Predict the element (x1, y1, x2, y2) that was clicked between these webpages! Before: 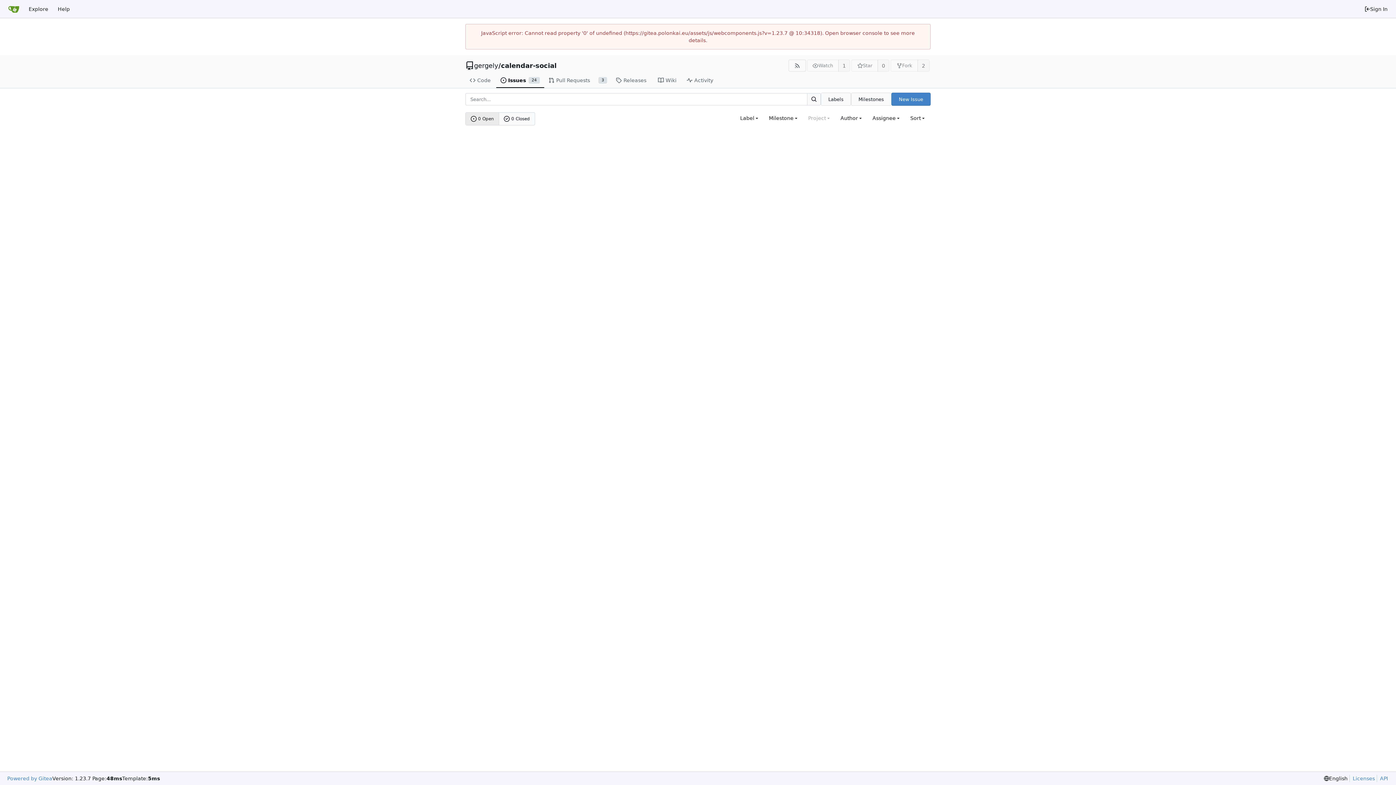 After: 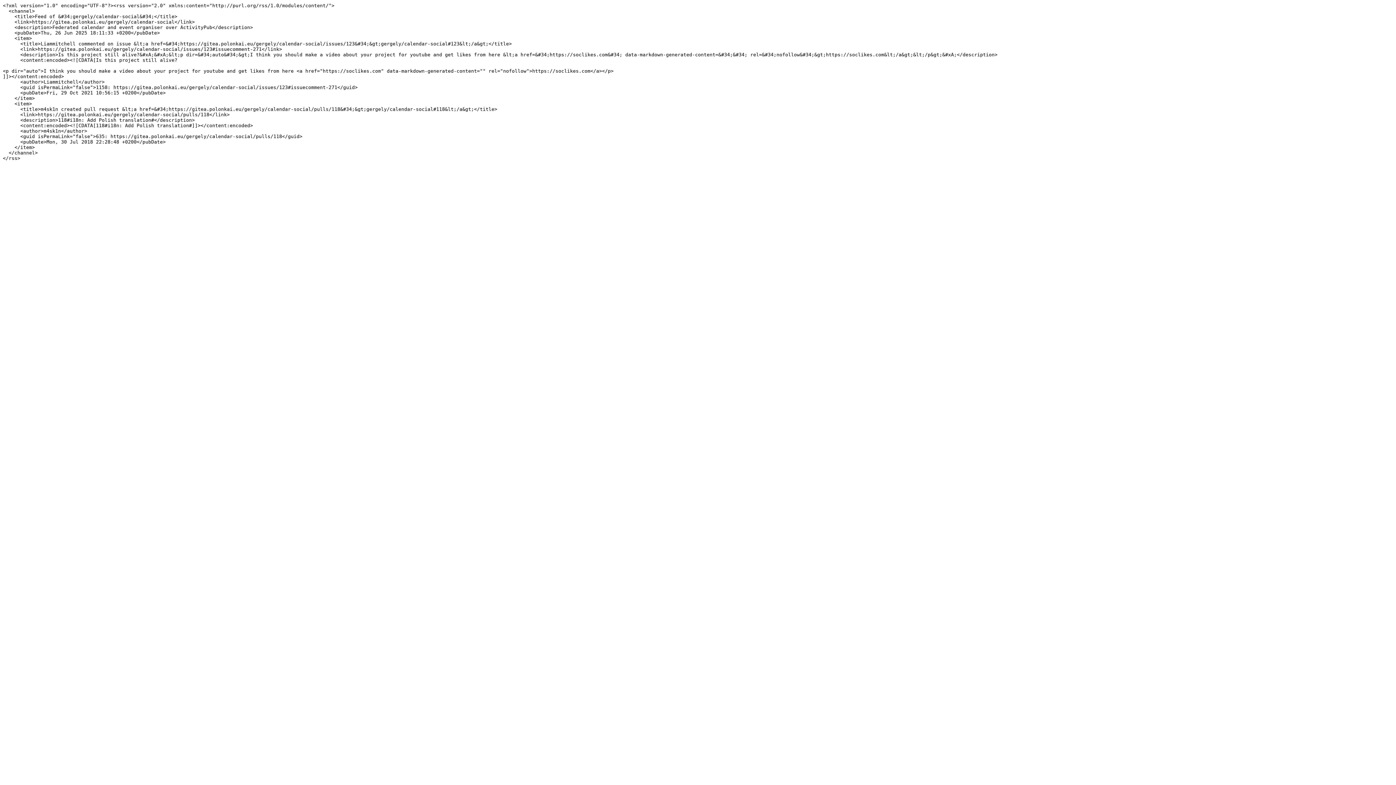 Action: label: RSS Feed bbox: (788, 59, 806, 71)